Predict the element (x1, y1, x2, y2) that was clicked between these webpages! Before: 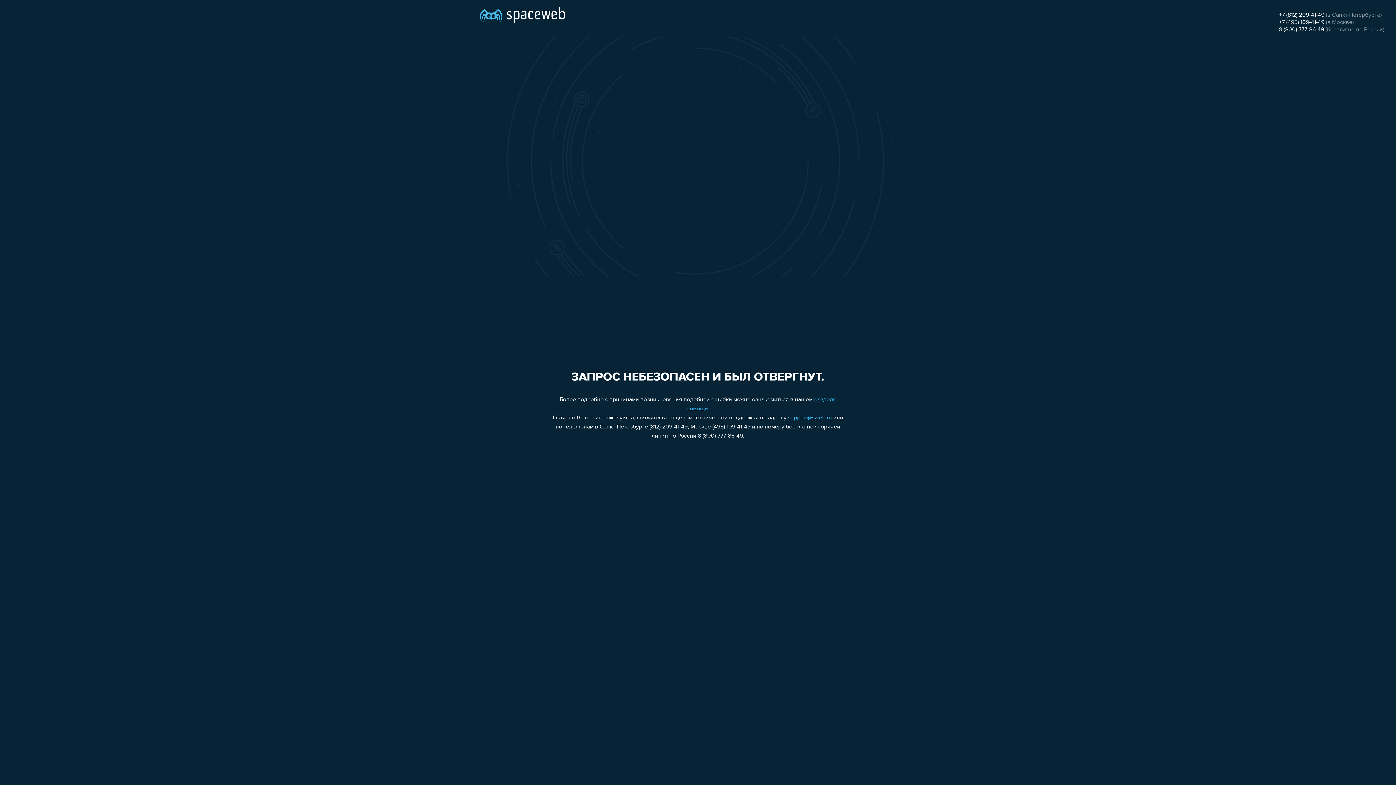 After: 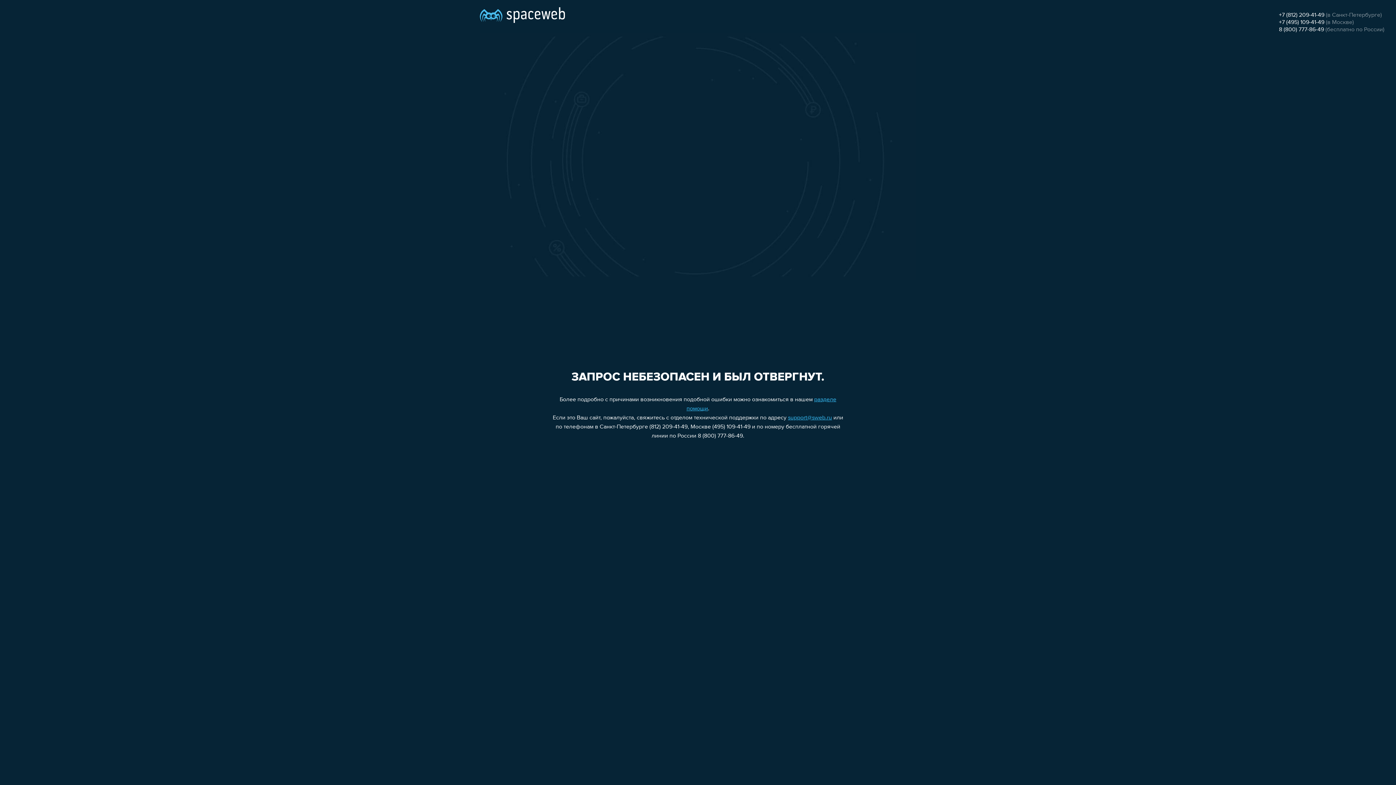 Action: bbox: (1279, 26, 1324, 32) label: 8 (800) 777-86-49